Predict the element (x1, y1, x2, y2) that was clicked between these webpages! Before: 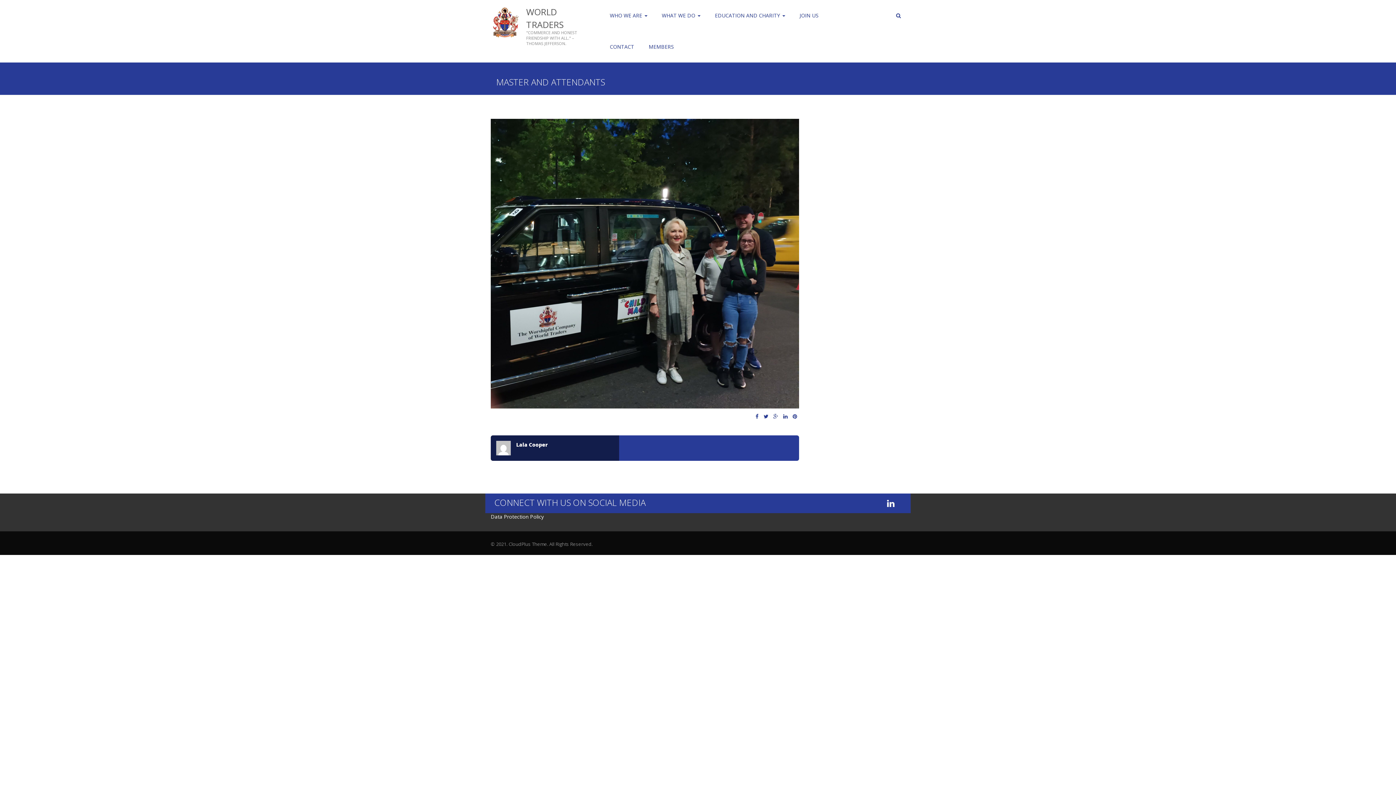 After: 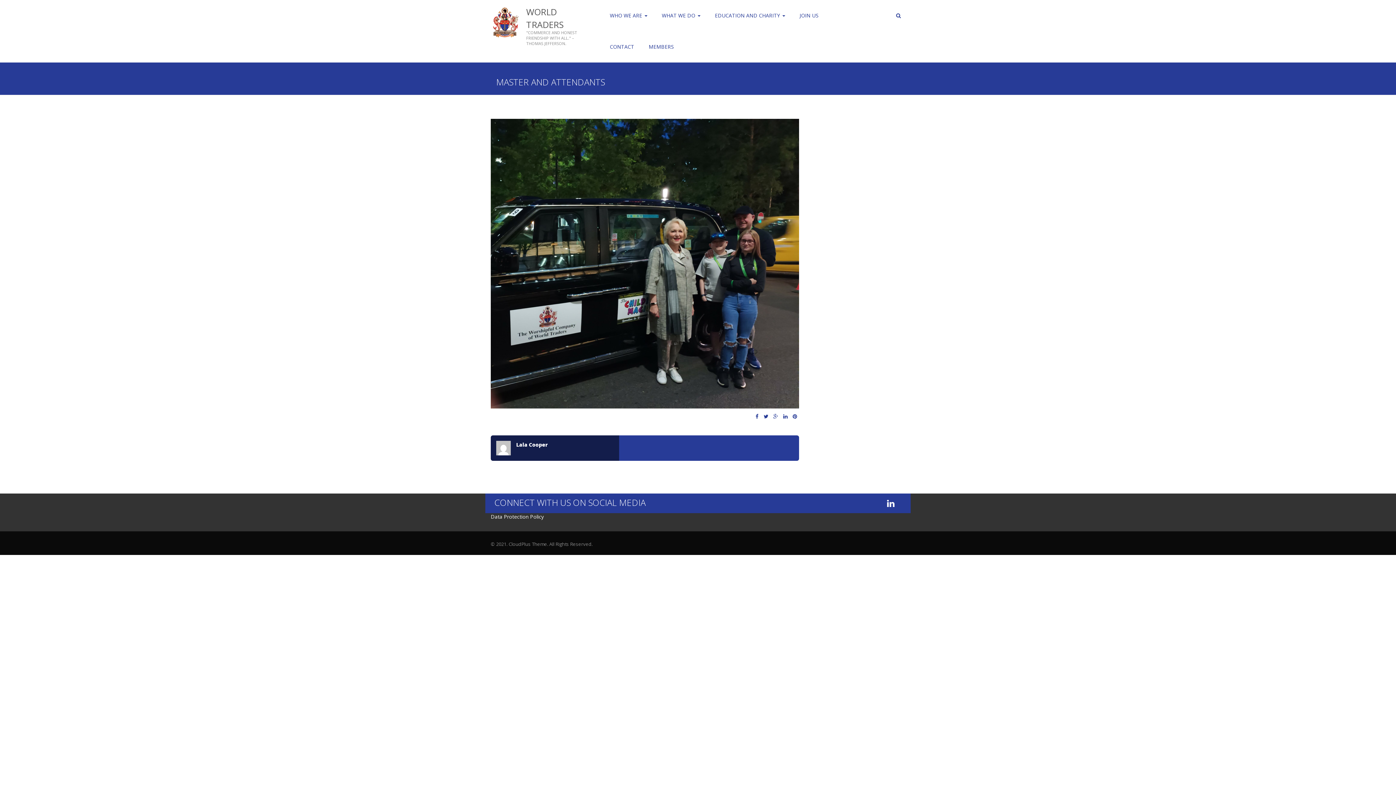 Action: bbox: (773, 412, 778, 419)